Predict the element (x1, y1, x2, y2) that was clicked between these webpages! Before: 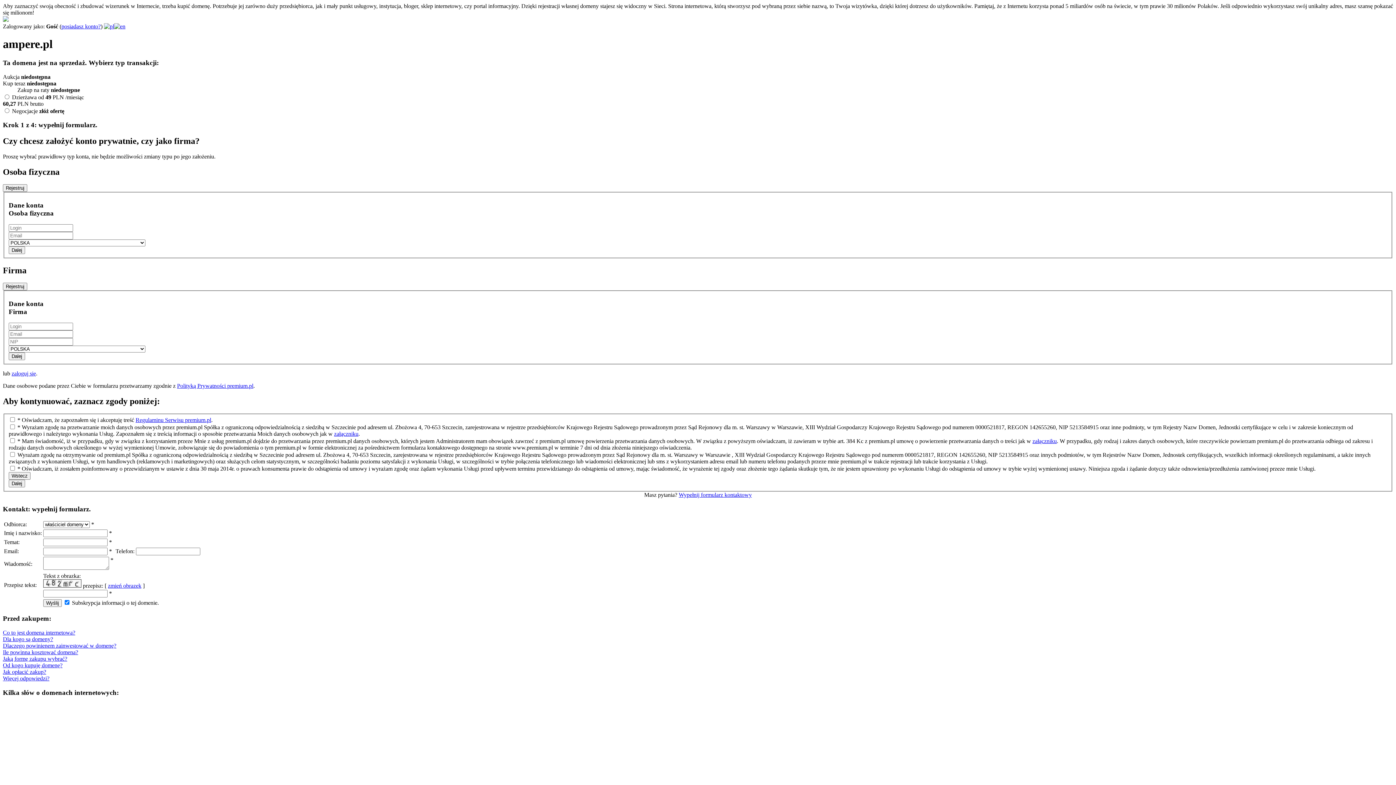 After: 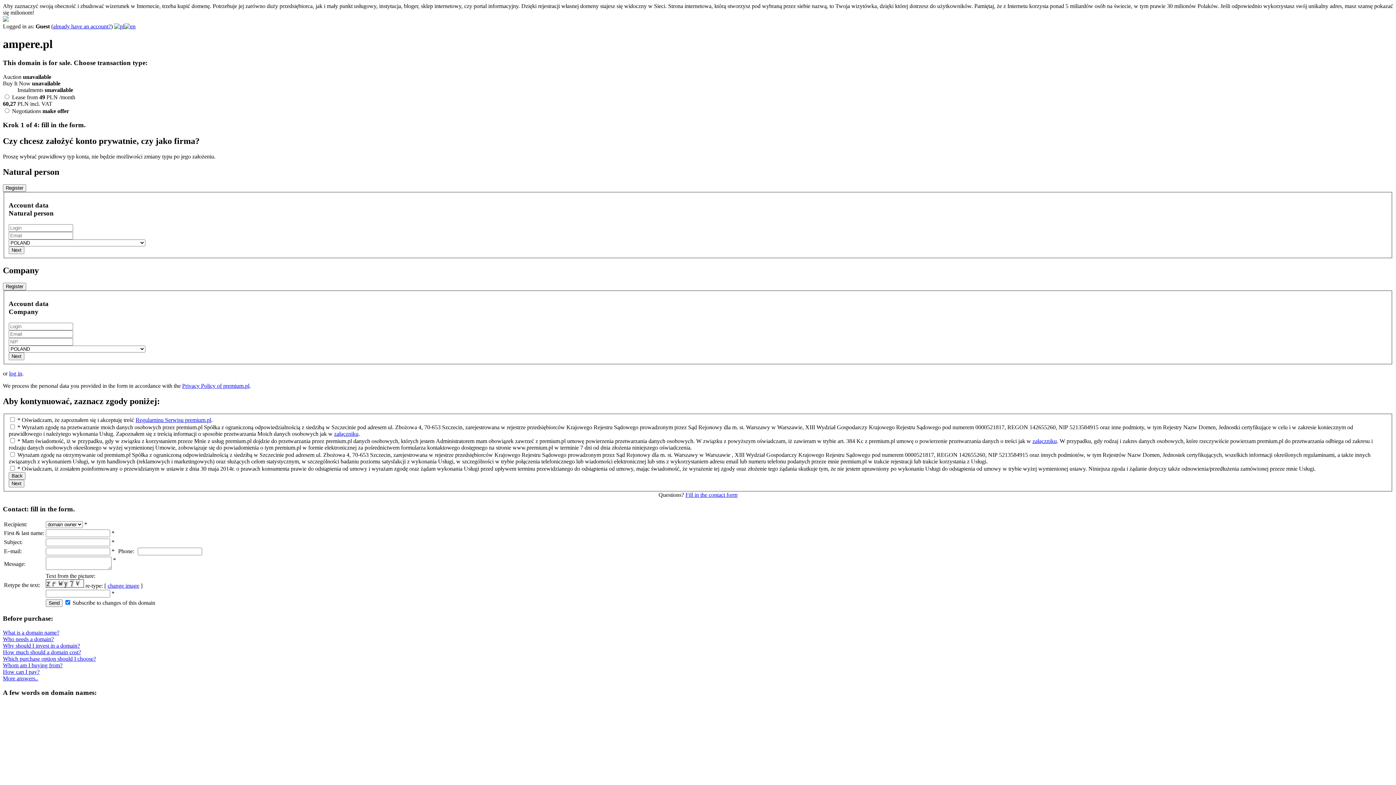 Action: bbox: (114, 23, 125, 29)